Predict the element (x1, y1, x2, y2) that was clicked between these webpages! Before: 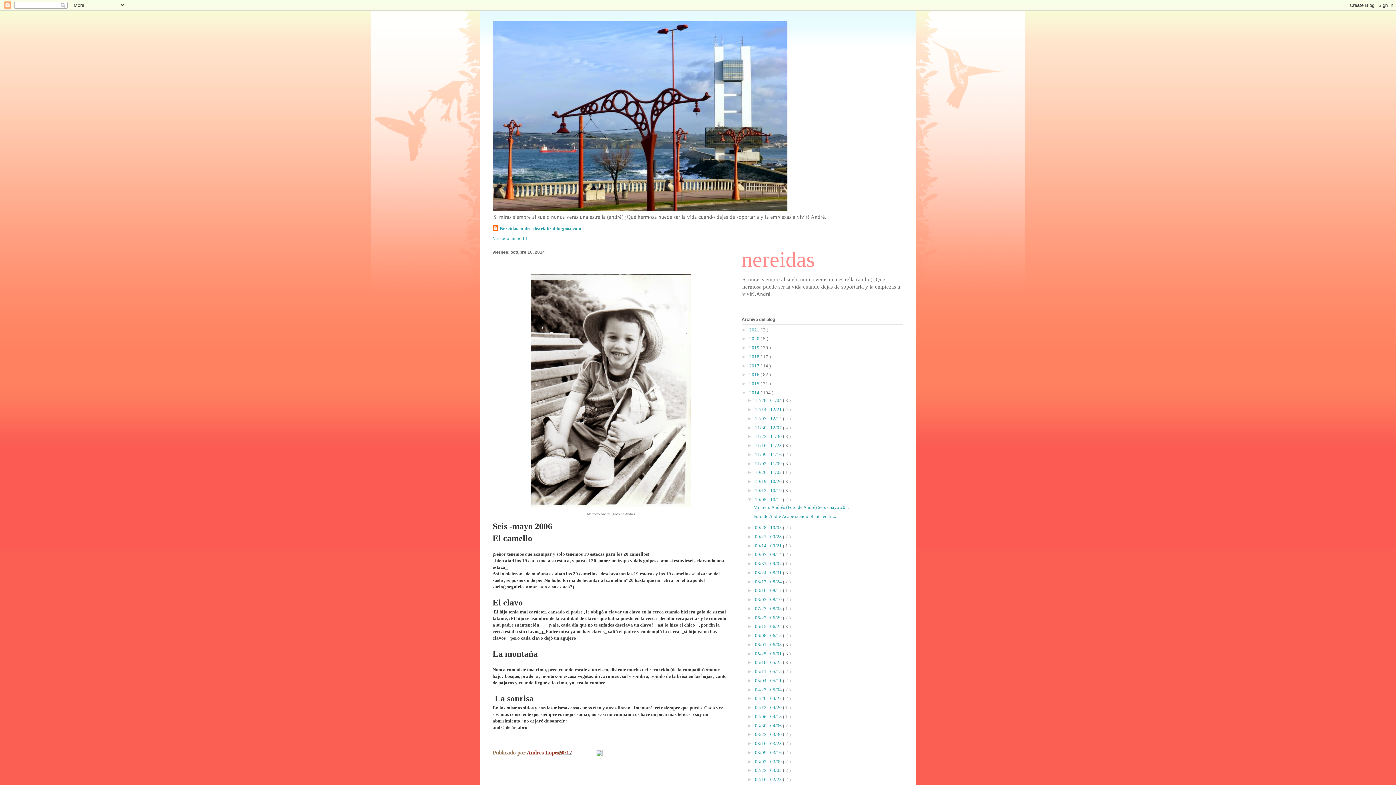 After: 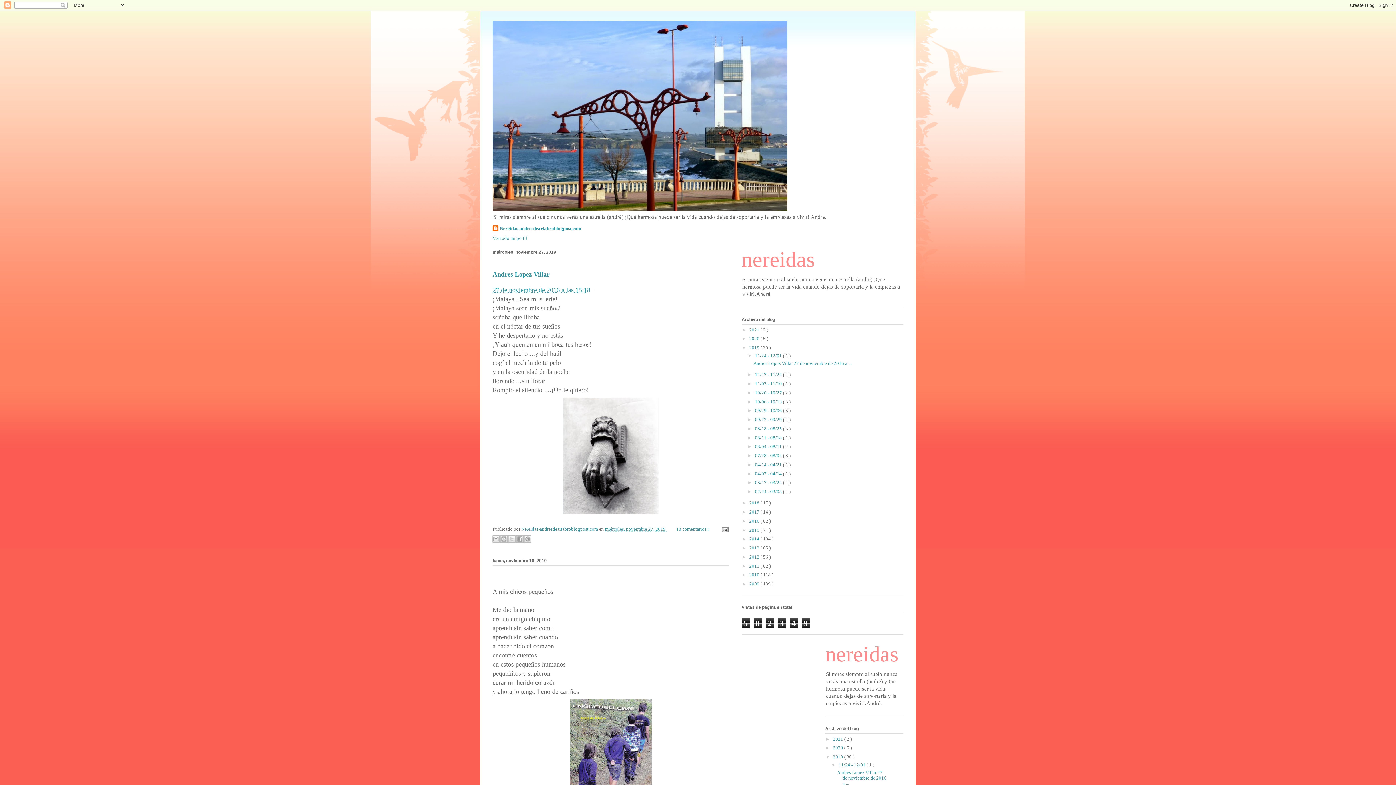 Action: label: 2019  bbox: (749, 345, 760, 350)